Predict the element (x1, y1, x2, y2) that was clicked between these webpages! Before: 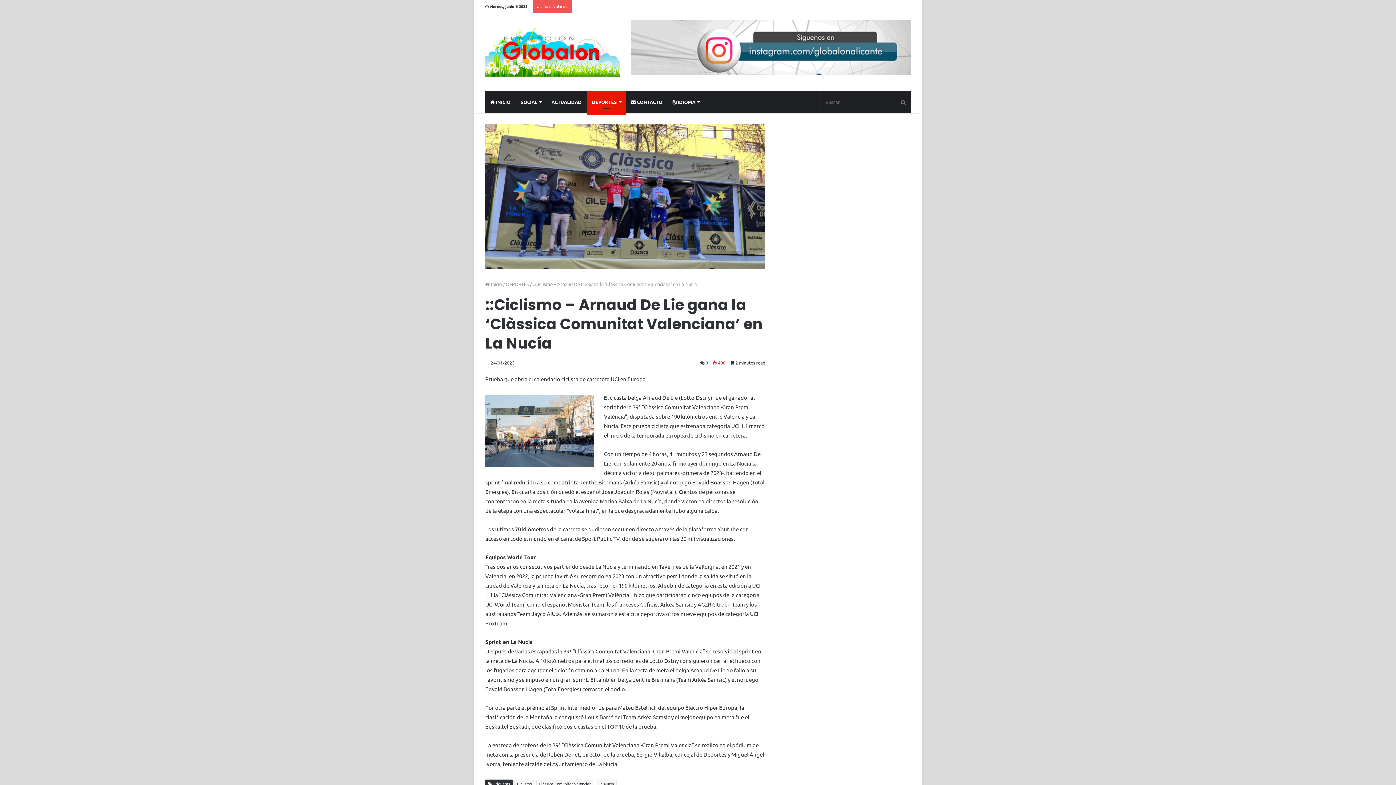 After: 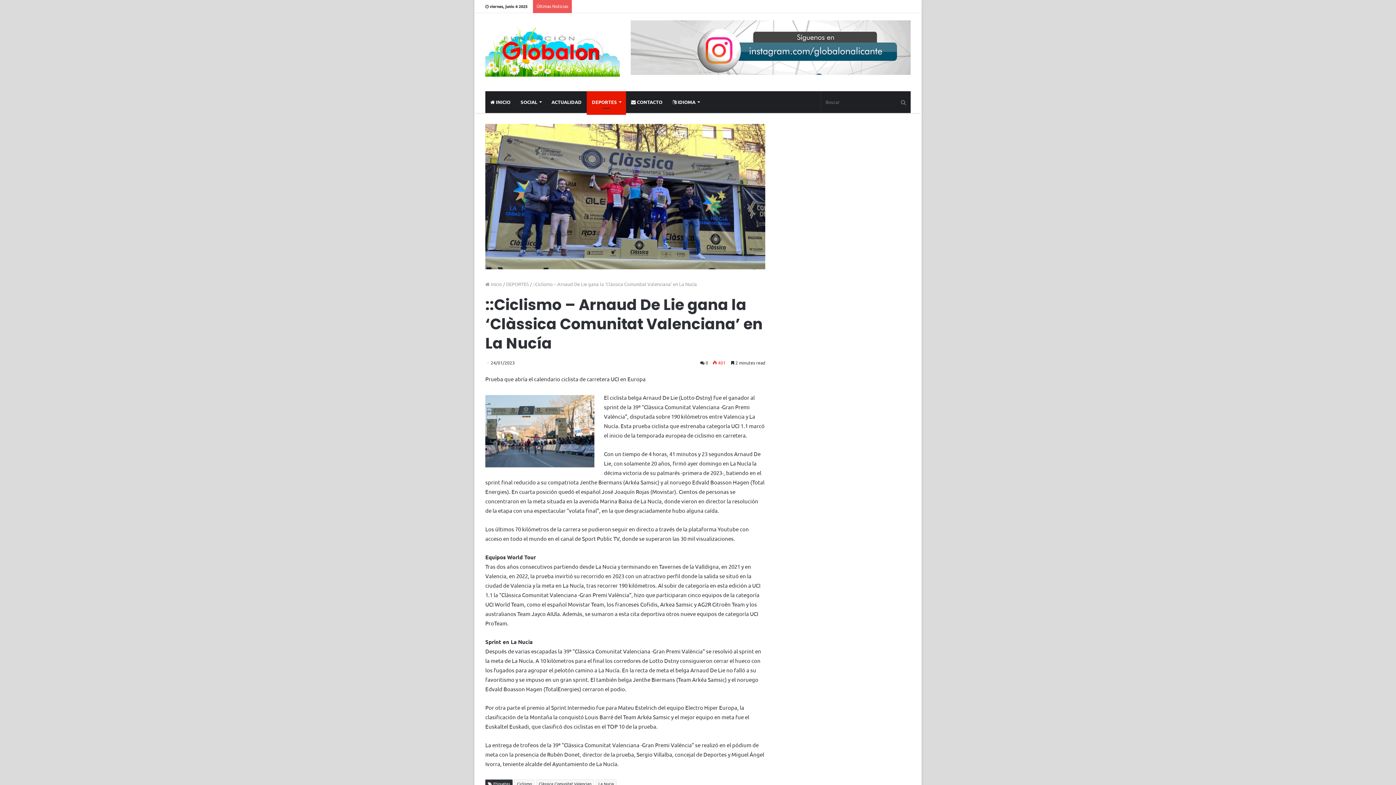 Action: bbox: (630, 43, 910, 50)